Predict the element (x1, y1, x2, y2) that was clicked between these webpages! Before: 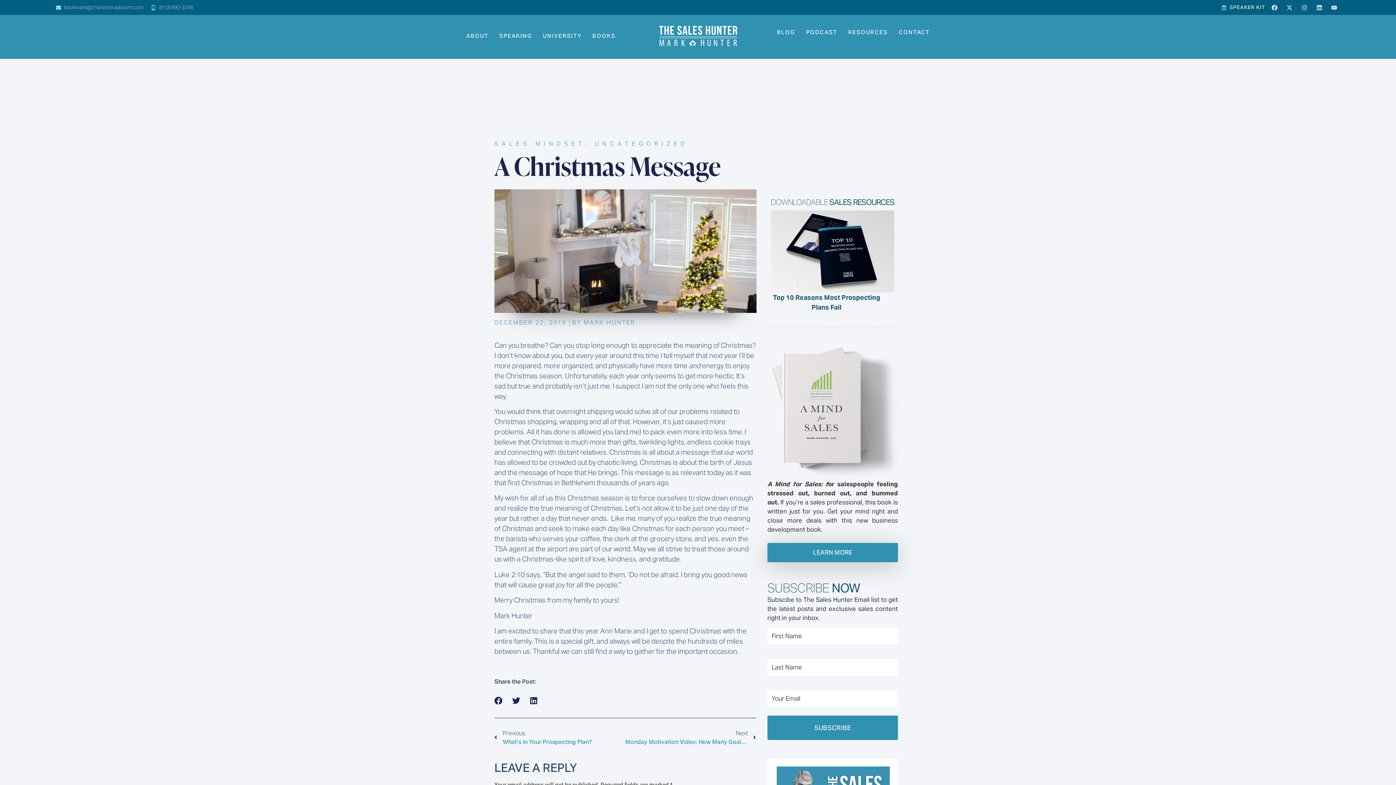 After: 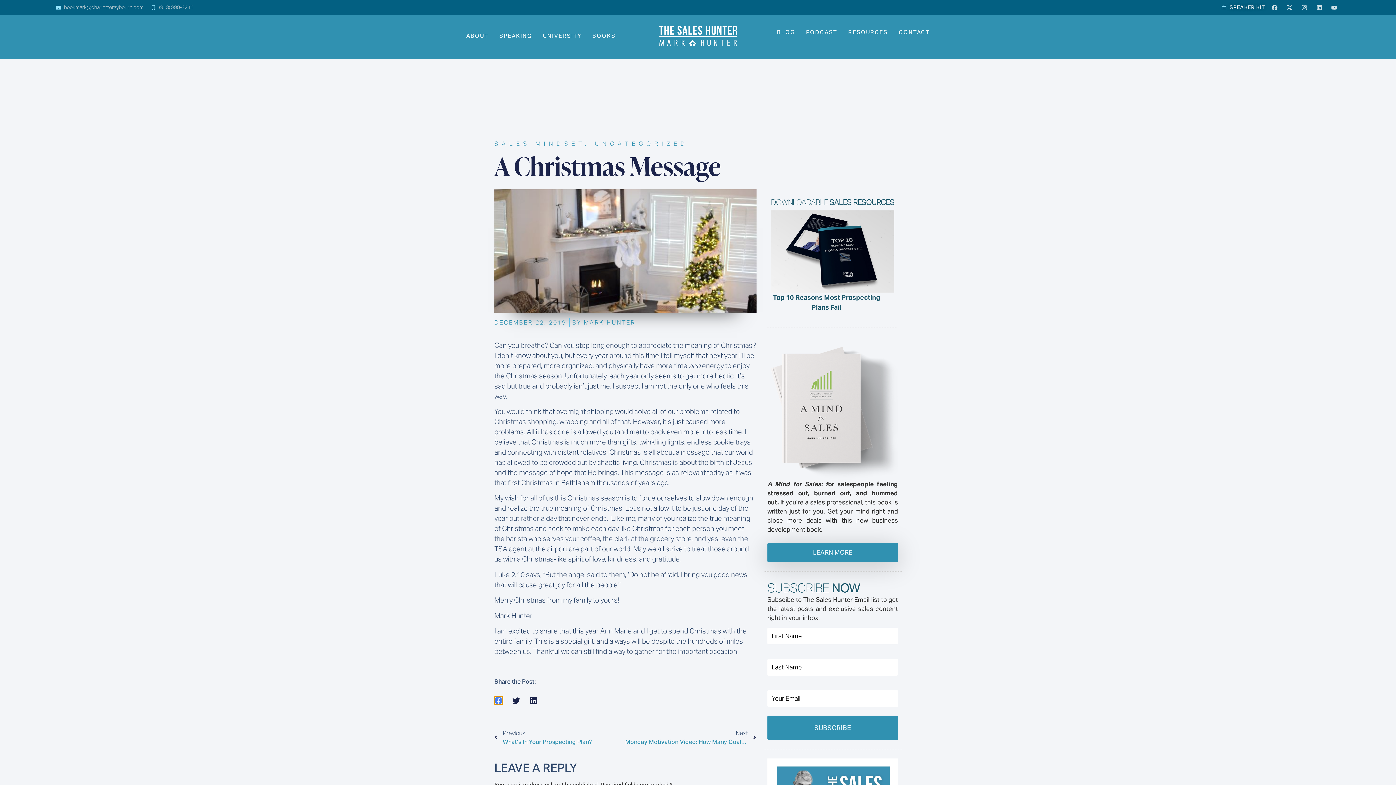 Action: label: Share on facebook bbox: (494, 696, 502, 705)